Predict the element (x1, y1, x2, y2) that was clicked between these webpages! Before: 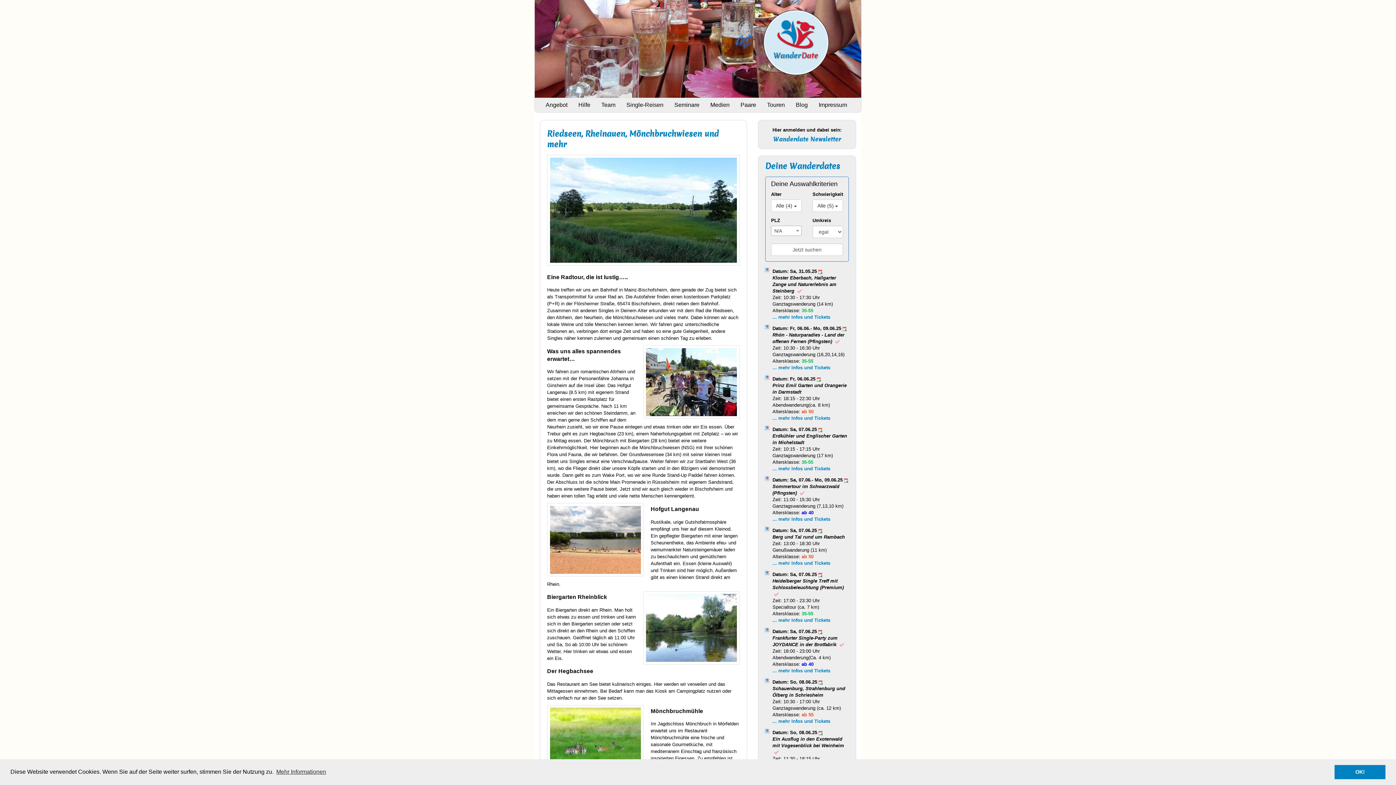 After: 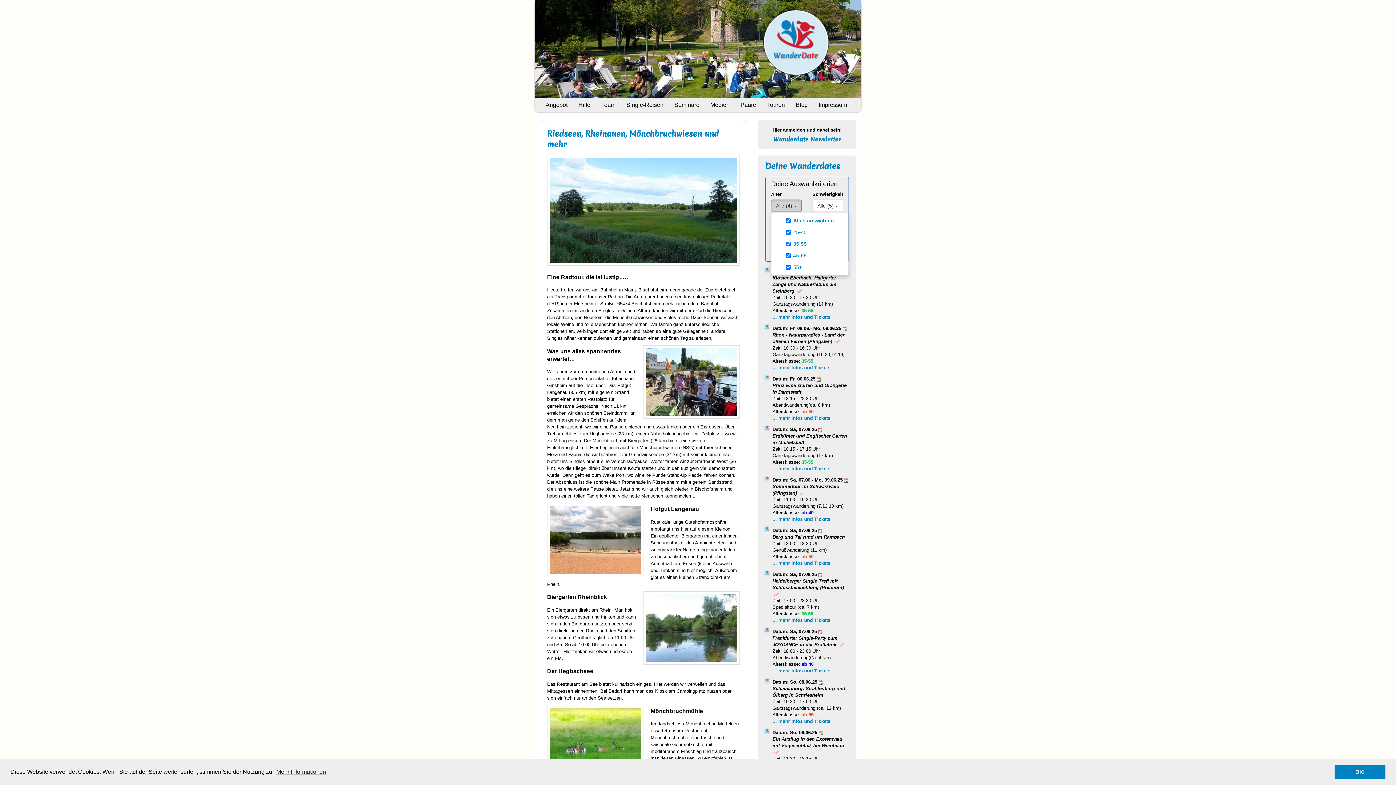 Action: bbox: (771, 199, 801, 212) label: Alle (4) 